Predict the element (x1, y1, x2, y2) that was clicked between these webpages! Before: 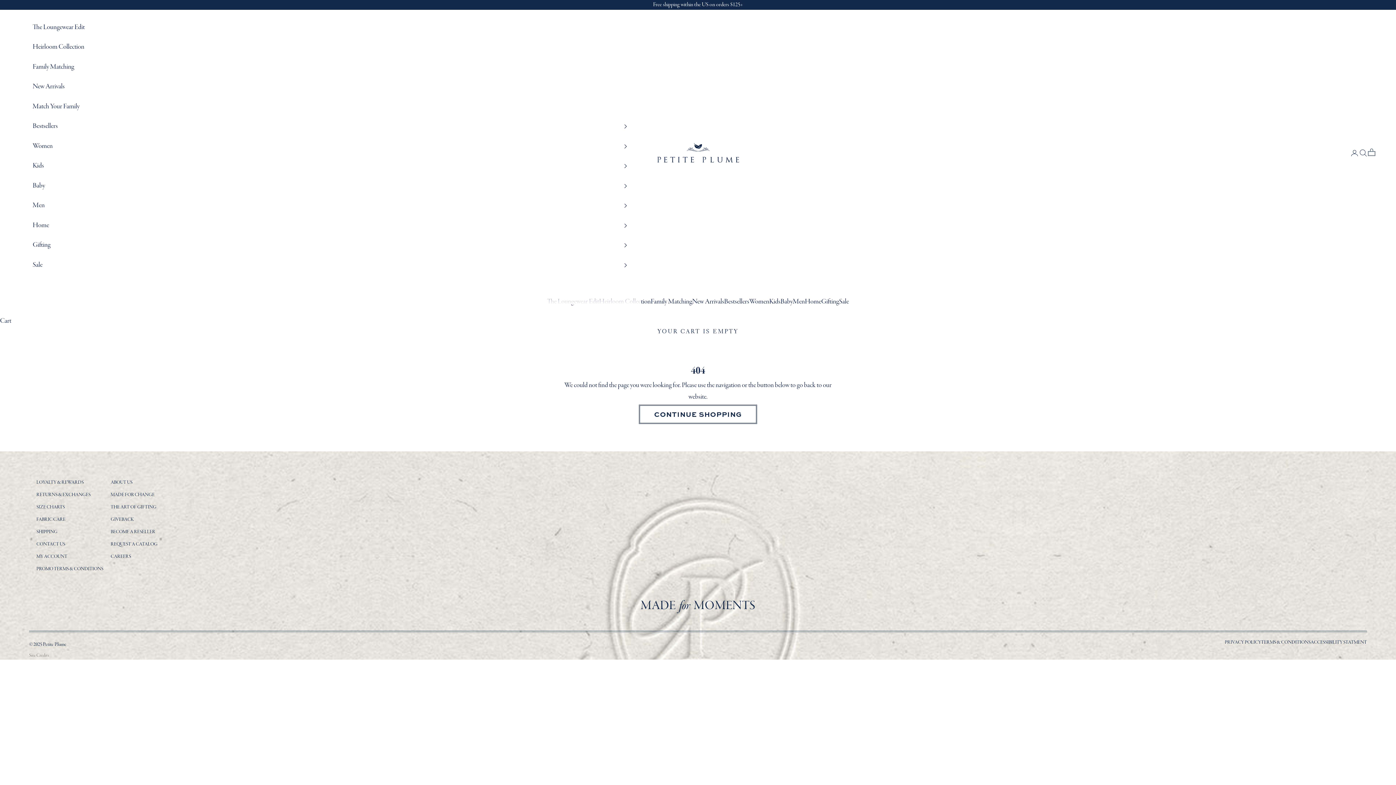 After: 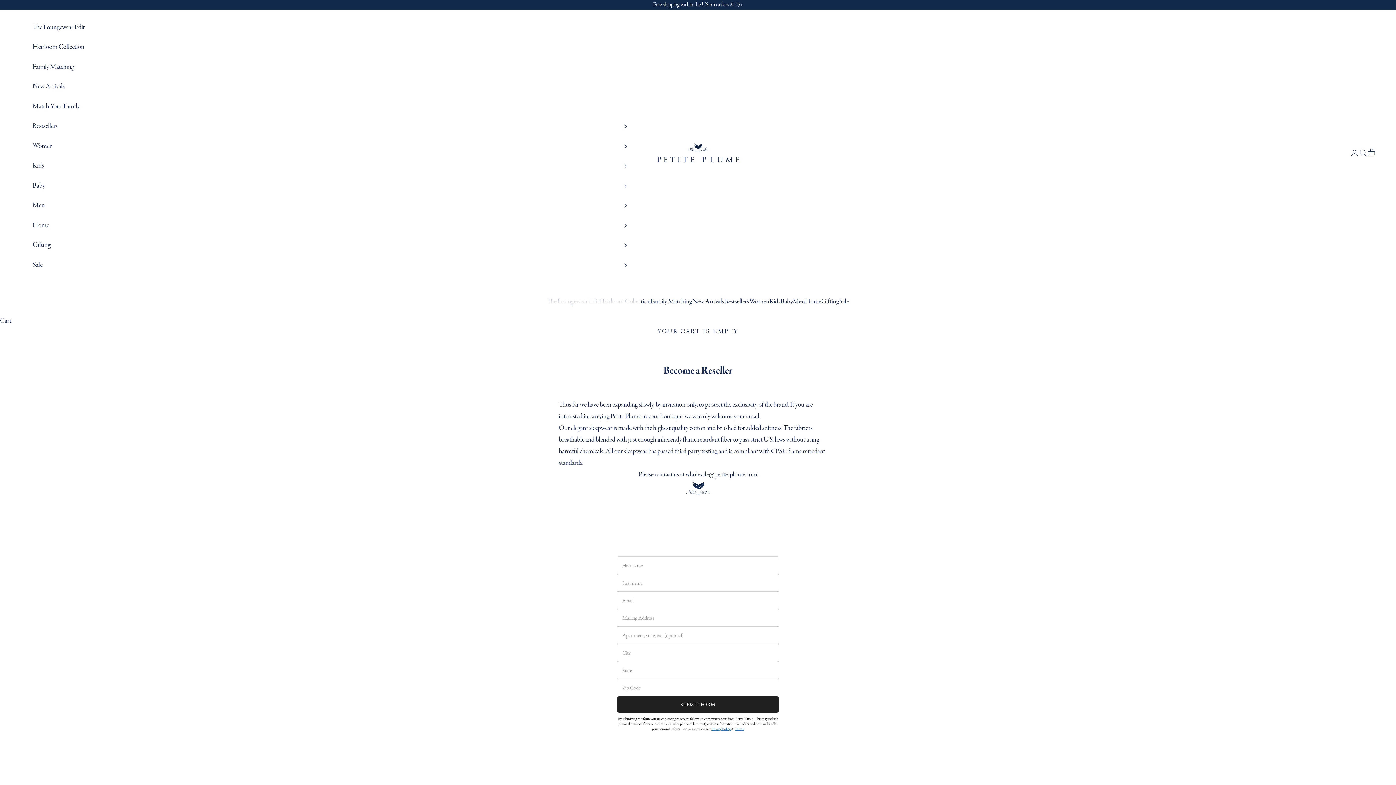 Action: label: BECOME A RESELLER bbox: (110, 528, 155, 537)